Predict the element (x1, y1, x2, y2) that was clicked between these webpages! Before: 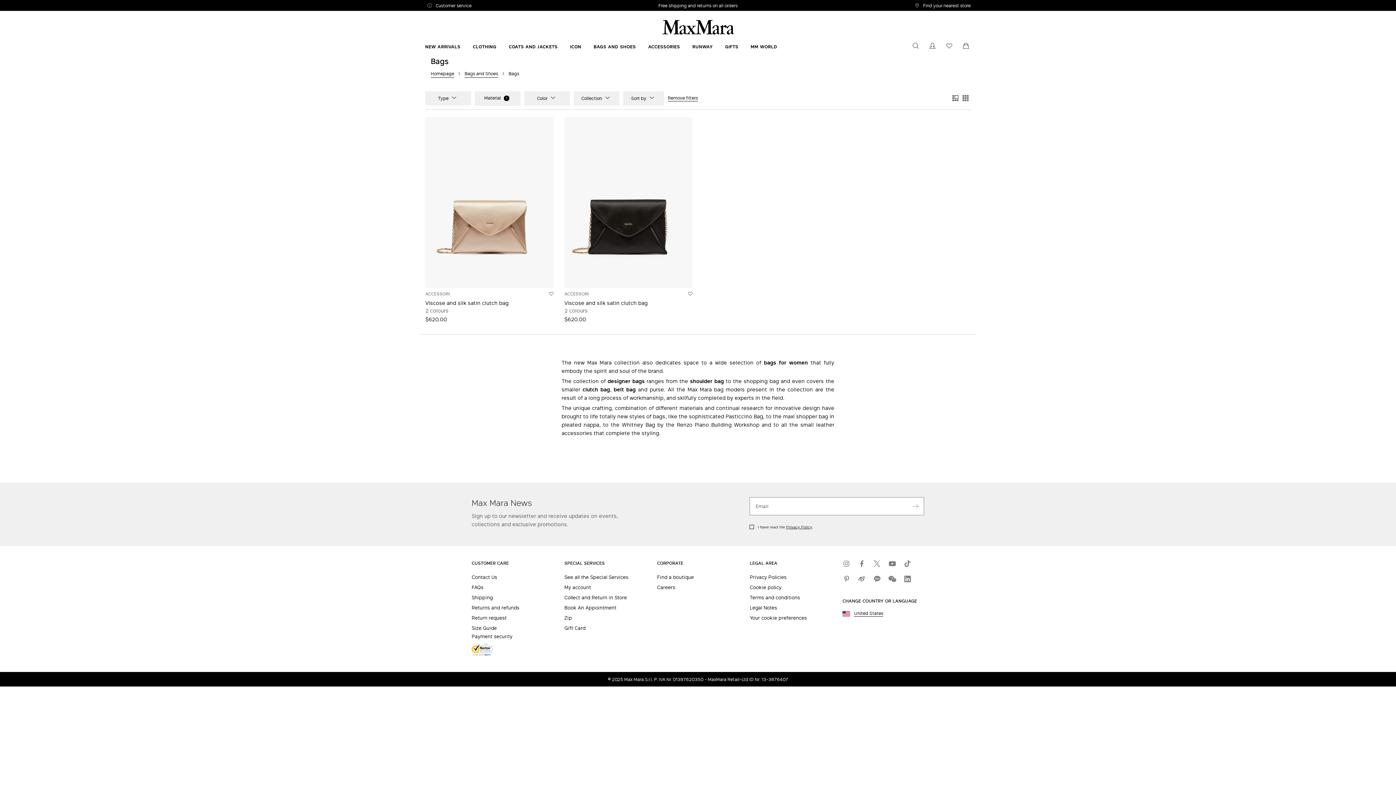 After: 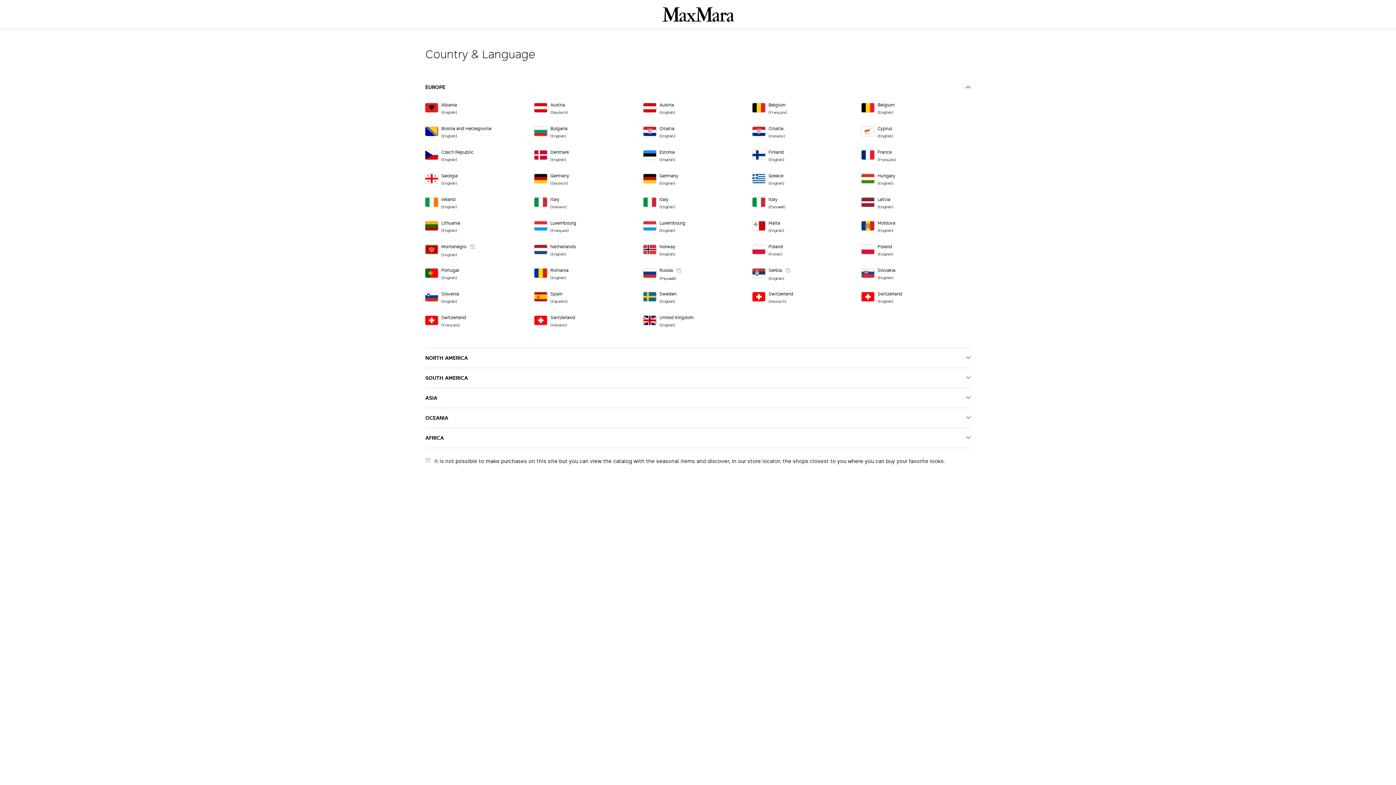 Action: label: United States bbox: (854, 611, 883, 617)